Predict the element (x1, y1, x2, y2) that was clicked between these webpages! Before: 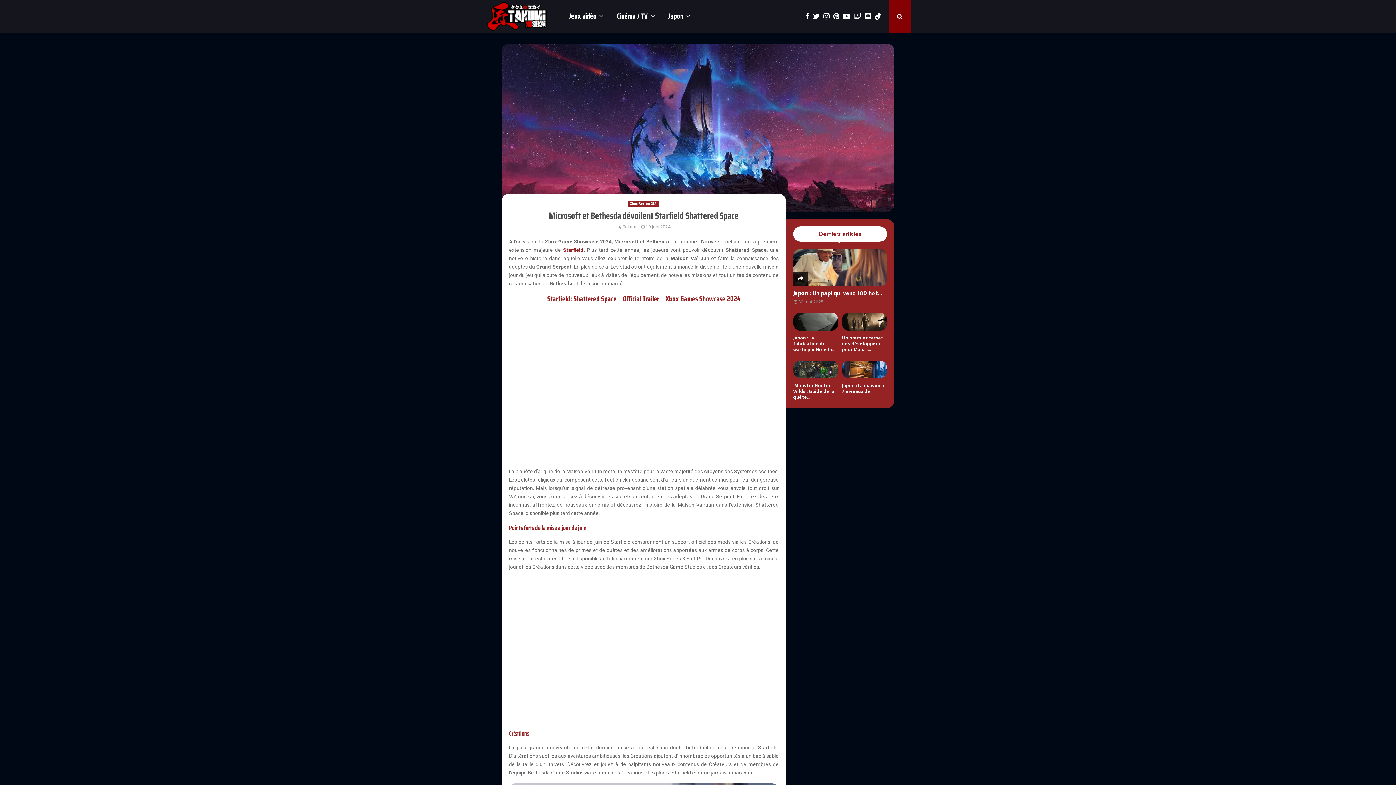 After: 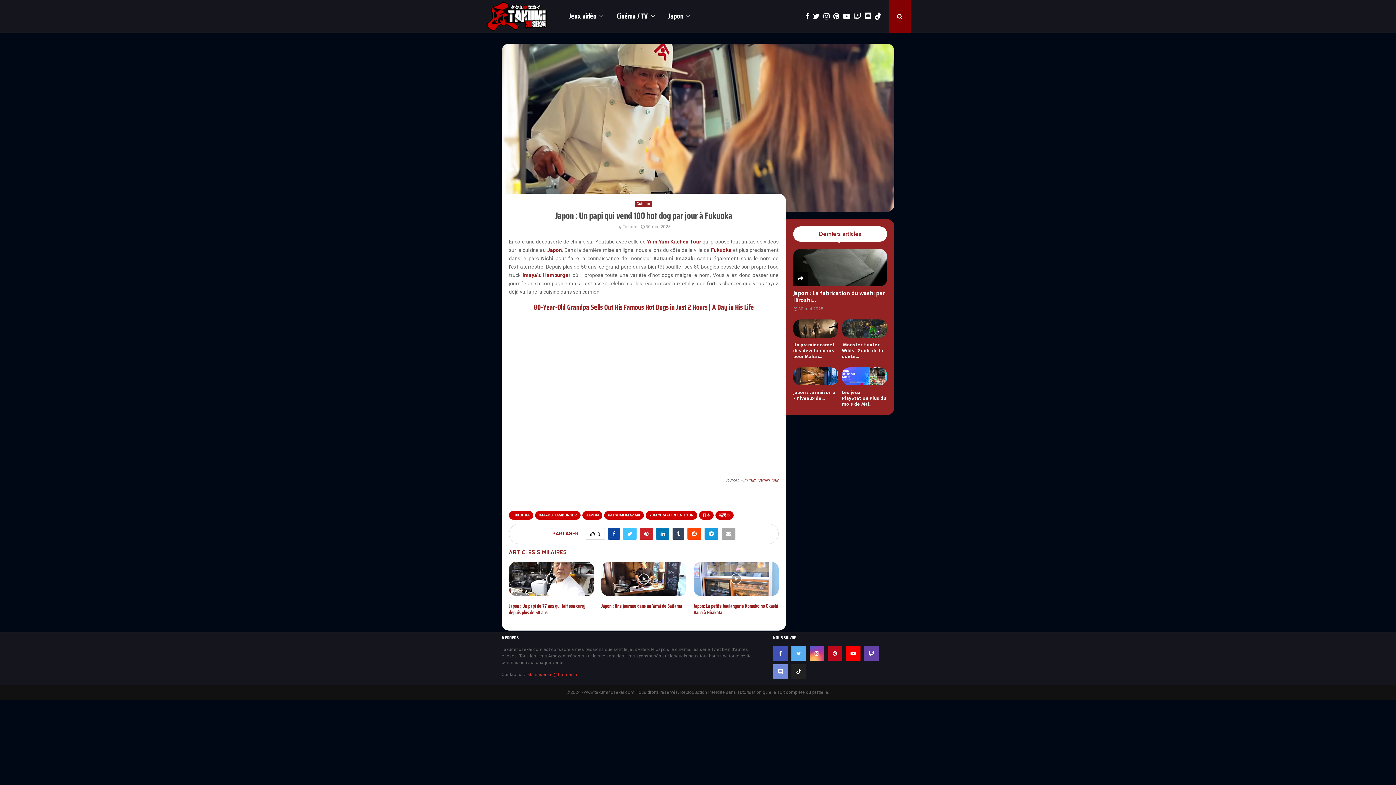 Action: bbox: (793, 249, 887, 286)